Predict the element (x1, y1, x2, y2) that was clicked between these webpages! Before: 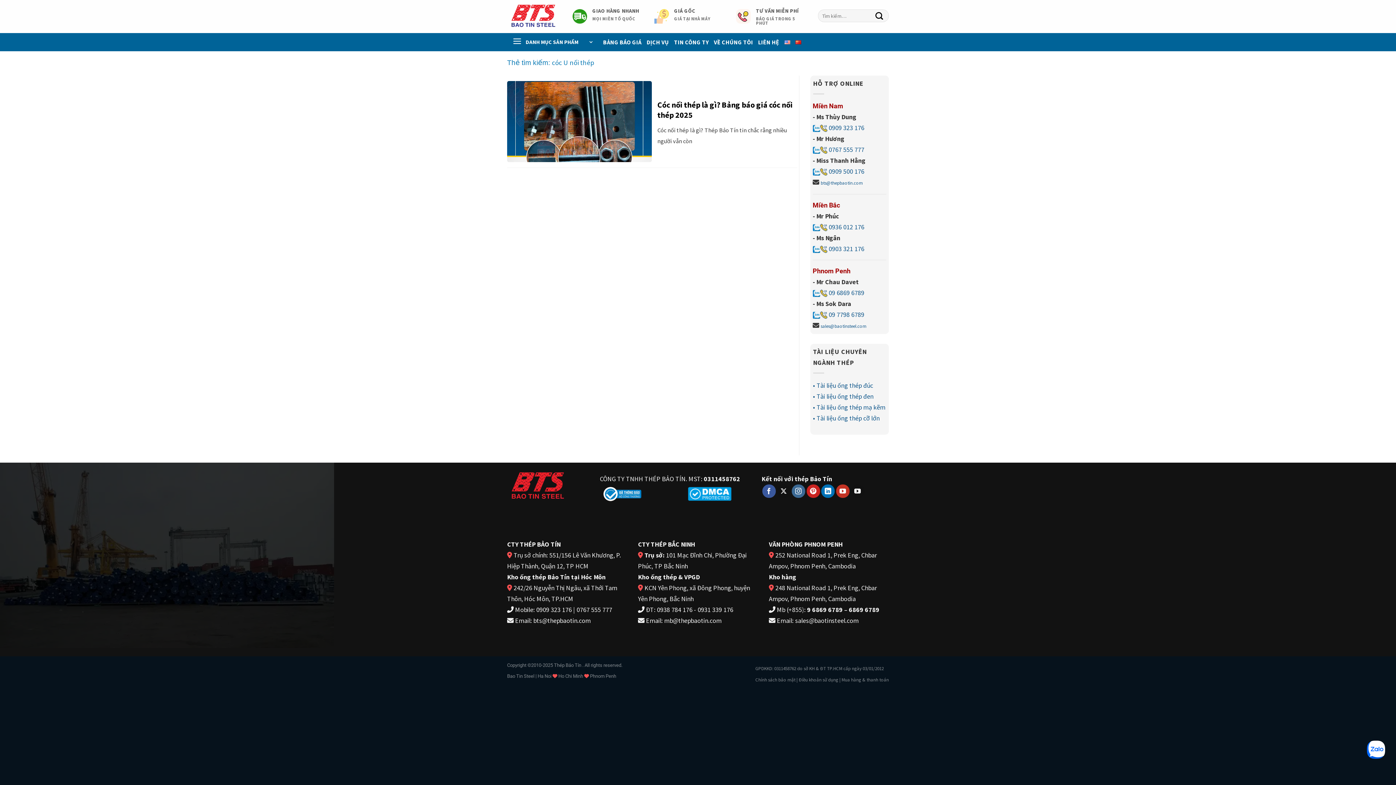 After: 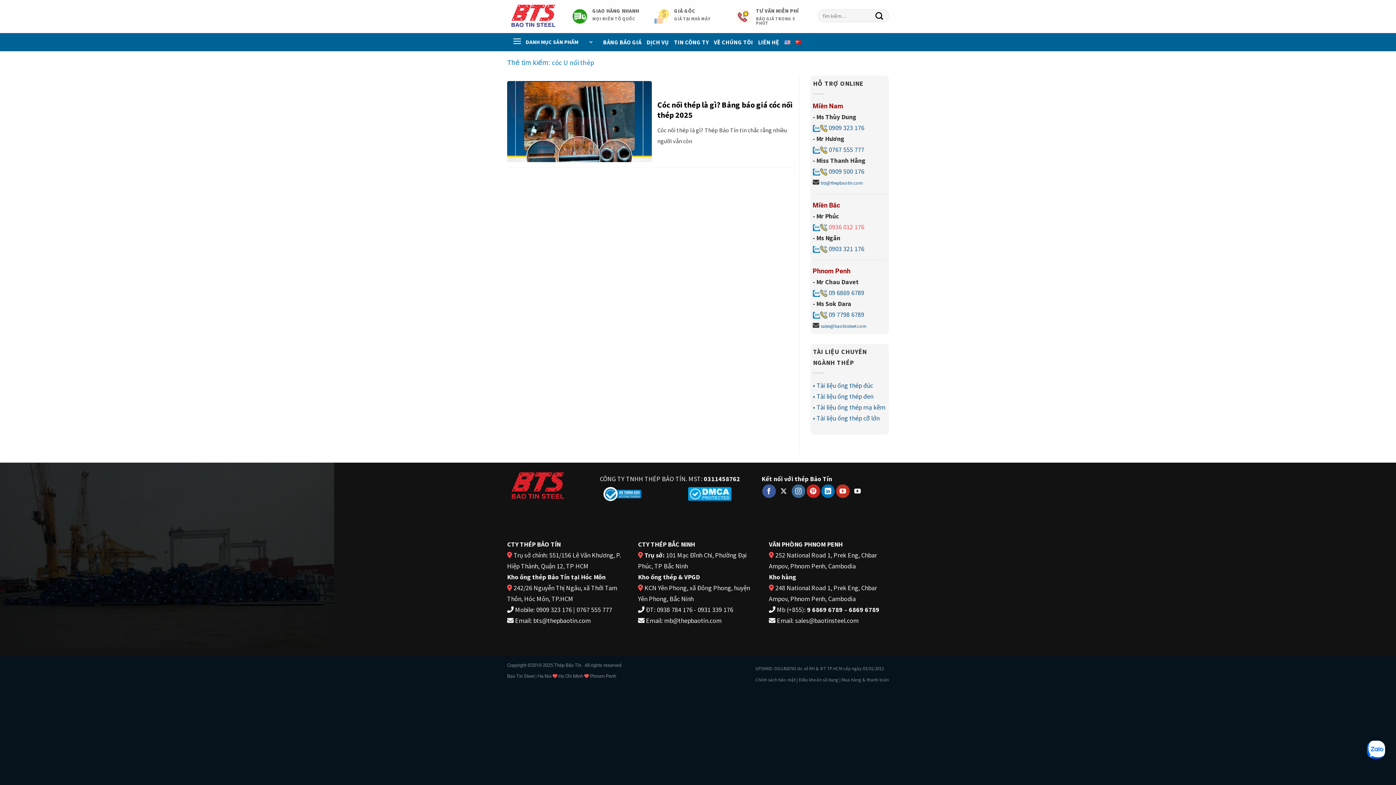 Action: bbox: (828, 222, 864, 231) label: 0936 012 176